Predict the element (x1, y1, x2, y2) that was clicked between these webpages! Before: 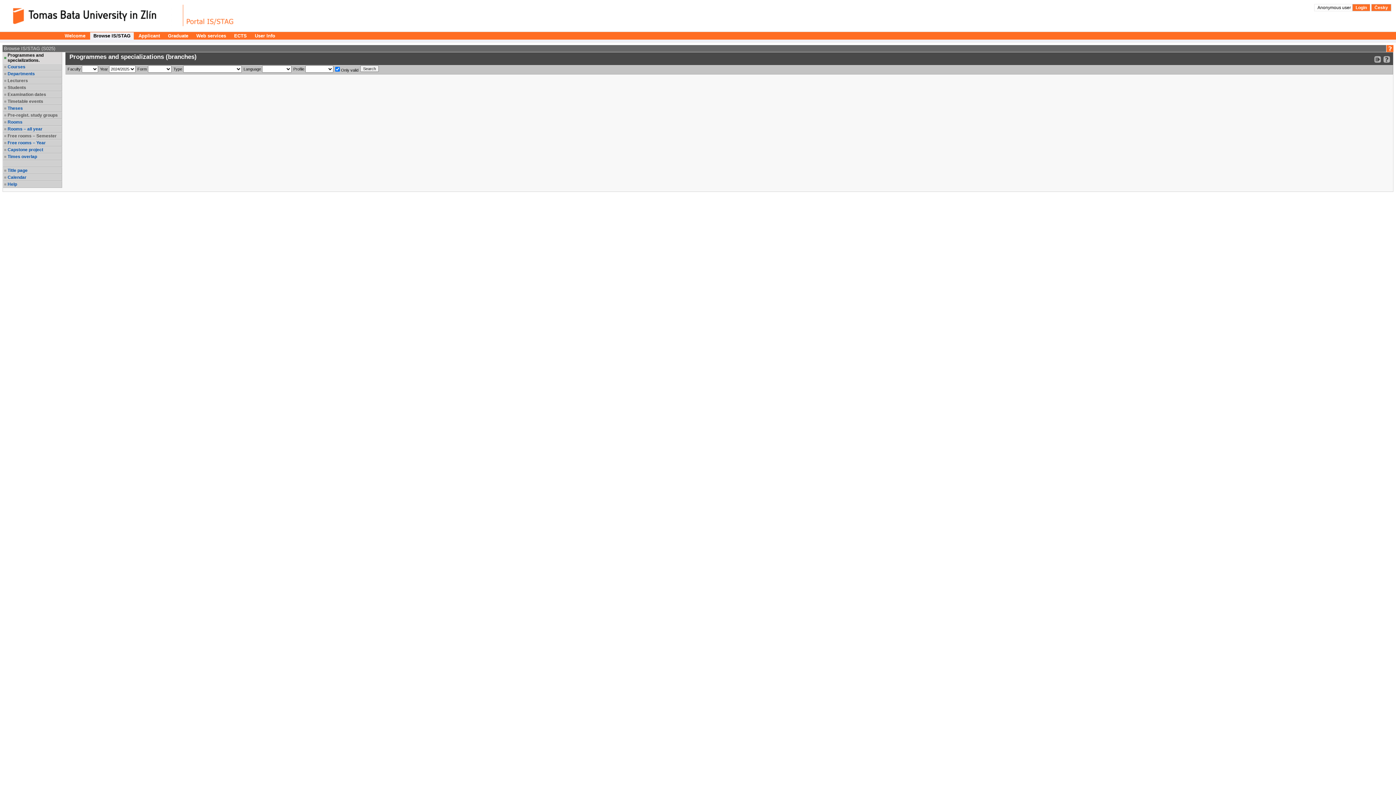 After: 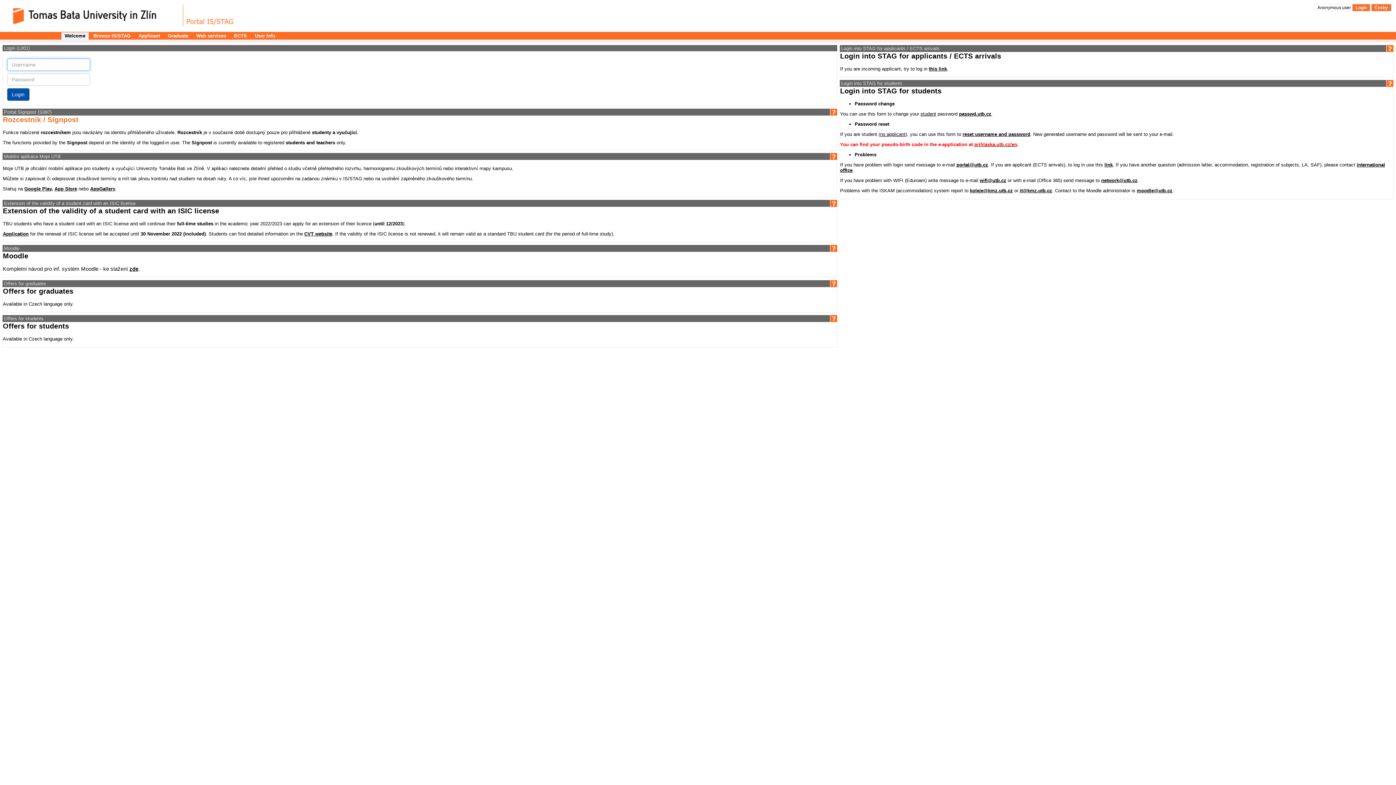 Action: label: Welcome bbox: (61, 32, 88, 39)